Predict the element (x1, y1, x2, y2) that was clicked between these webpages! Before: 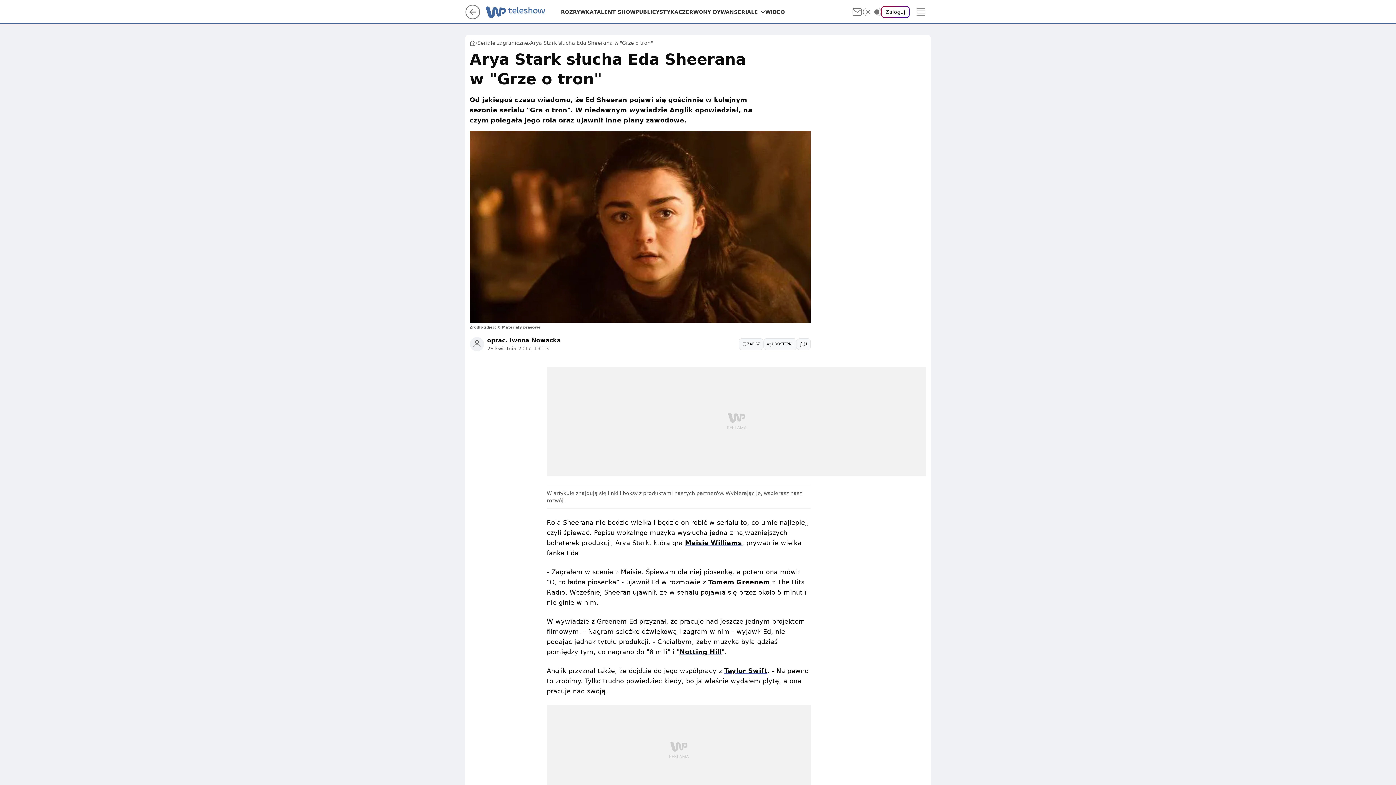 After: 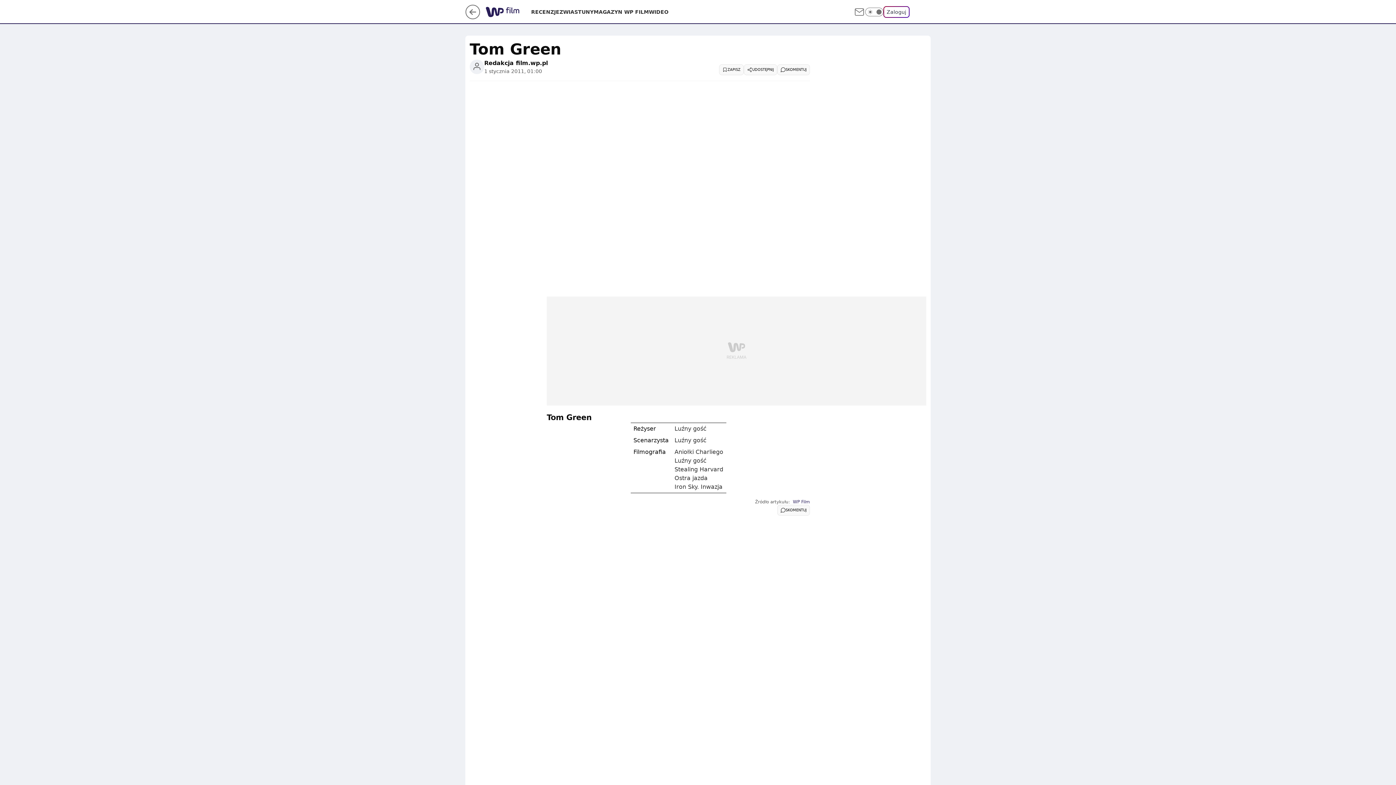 Action: bbox: (708, 578, 770, 586) label: Tomem Greenem